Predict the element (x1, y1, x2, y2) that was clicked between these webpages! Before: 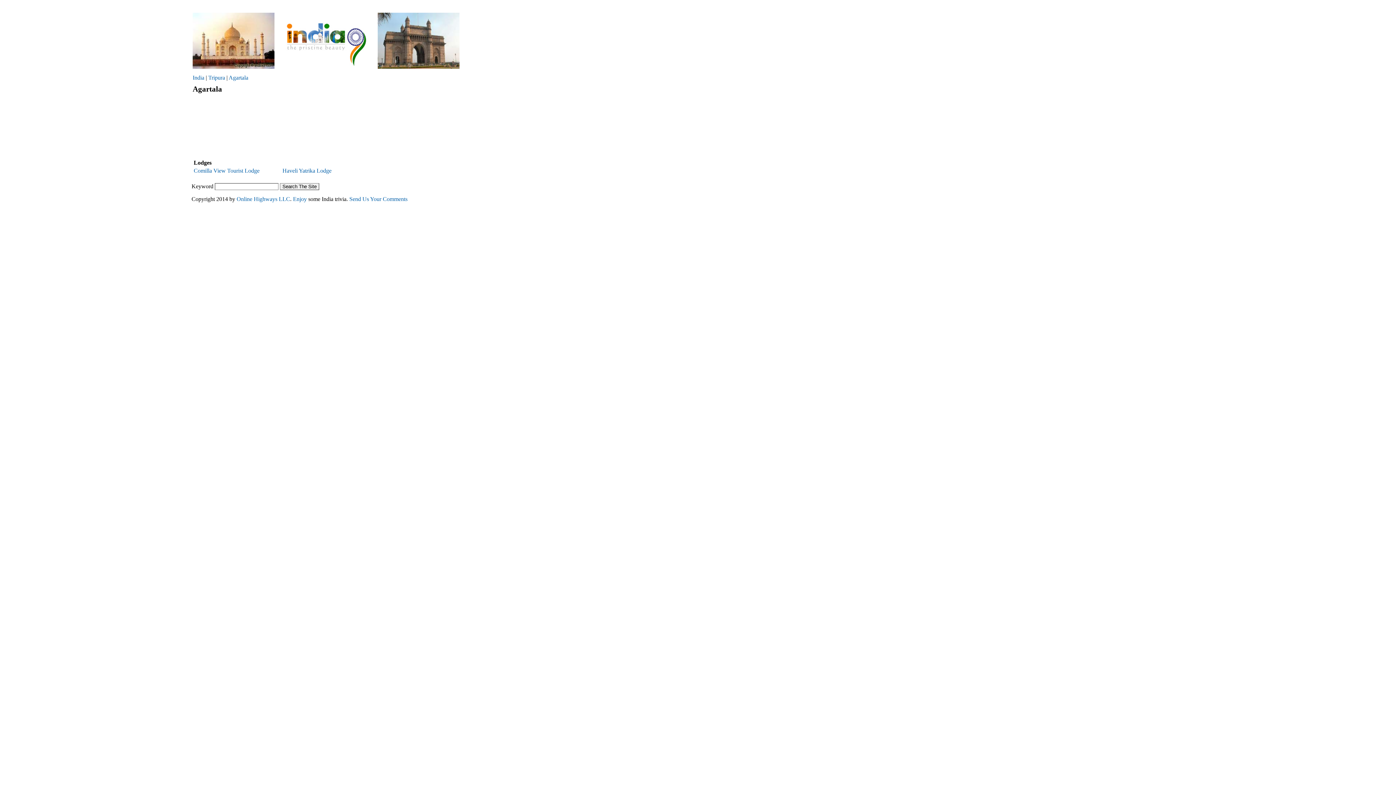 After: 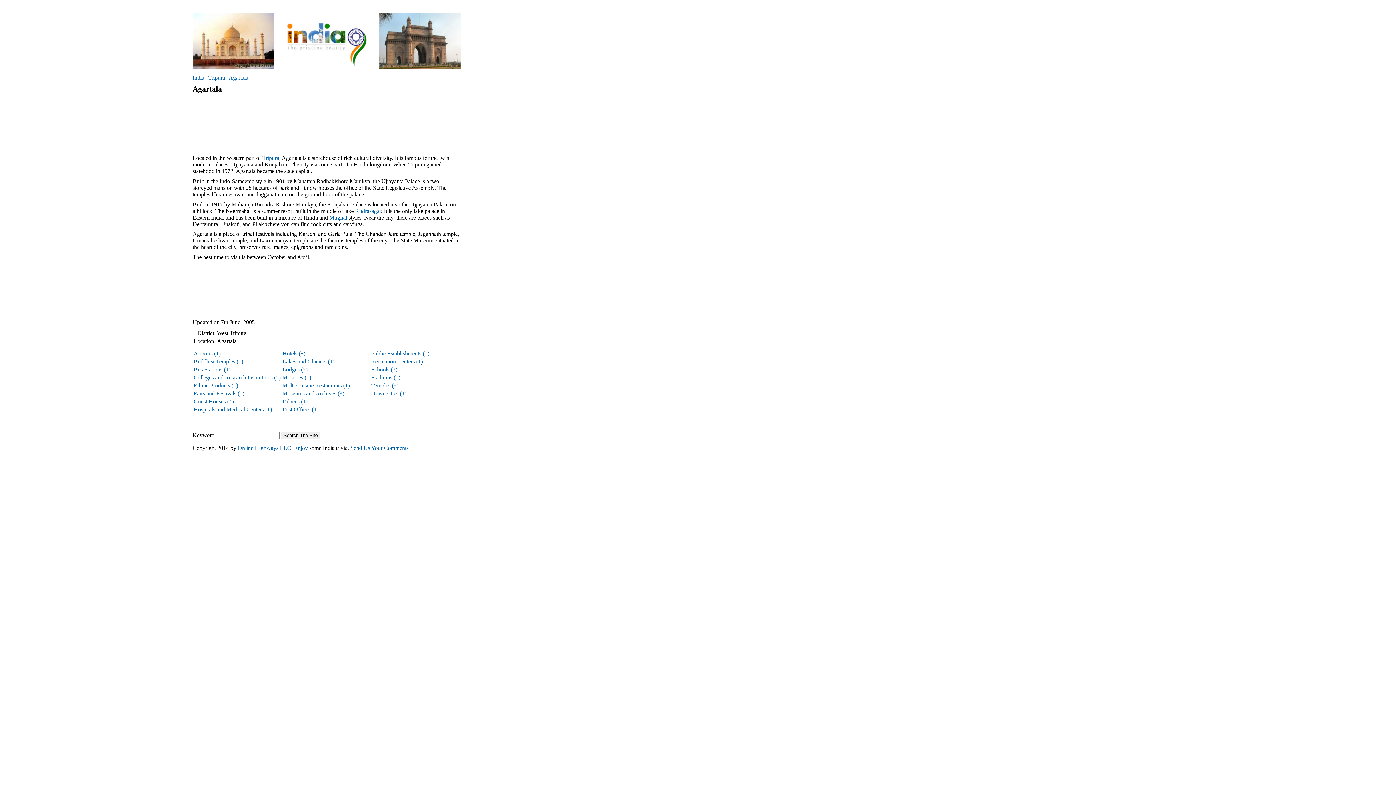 Action: bbox: (228, 74, 248, 80) label: Agartala